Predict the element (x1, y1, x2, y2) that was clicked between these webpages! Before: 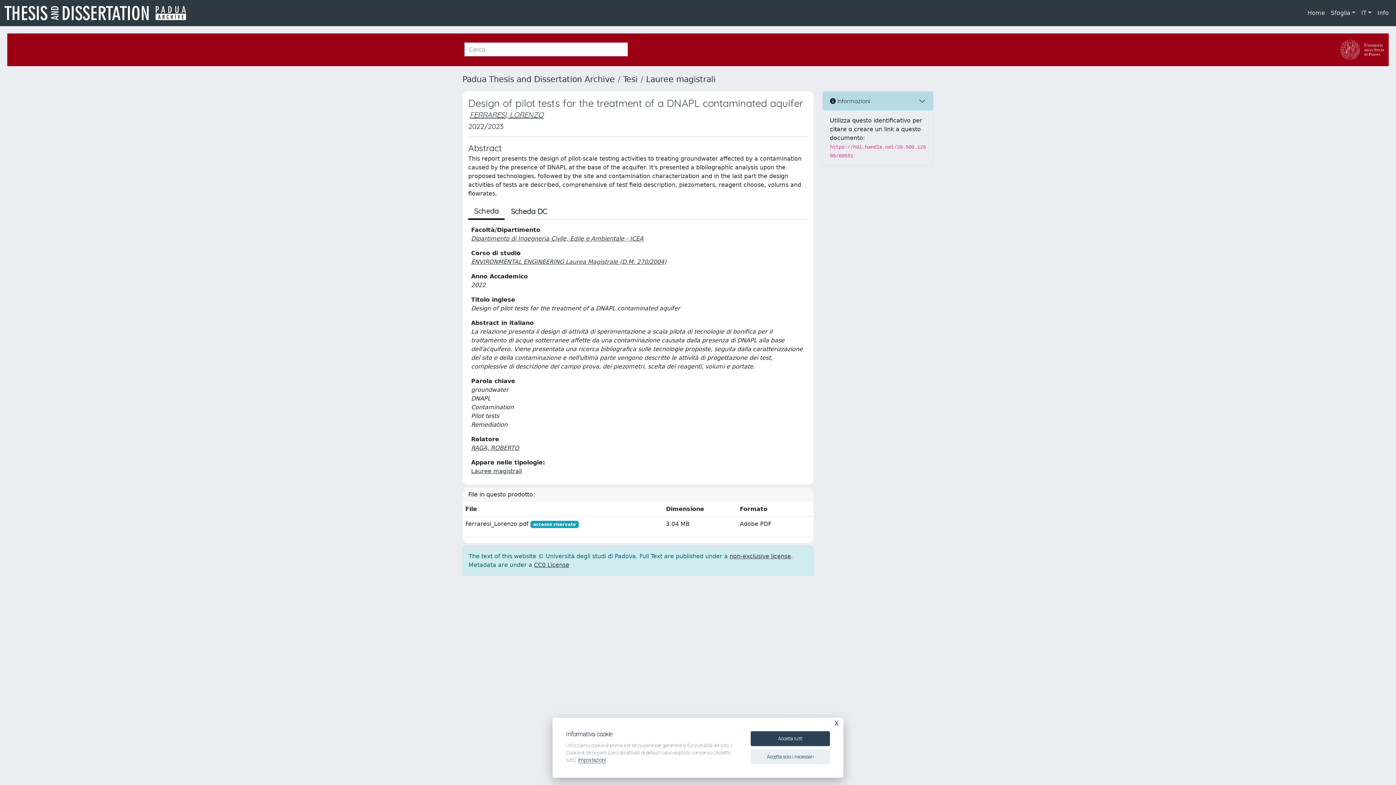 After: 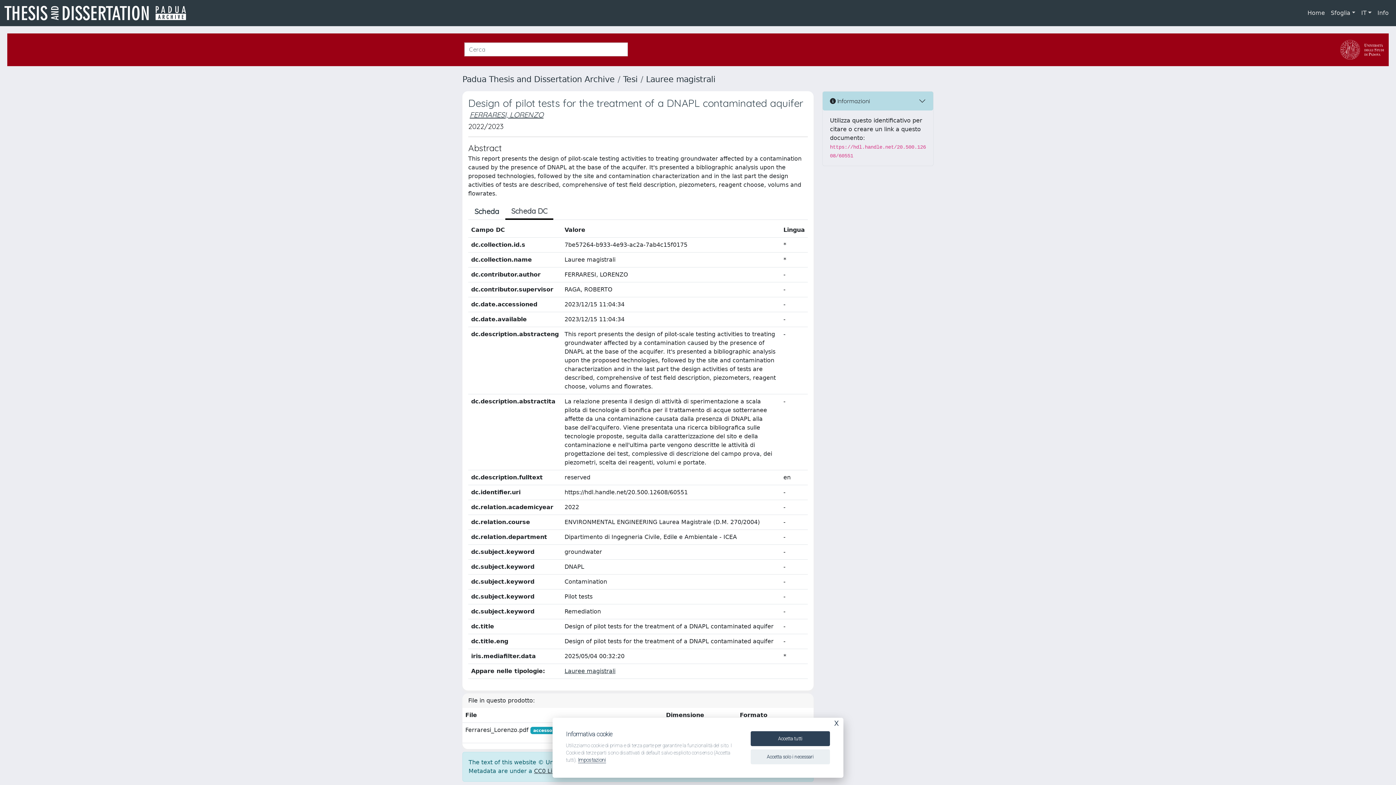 Action: bbox: (504, 204, 553, 219) label: Scheda DC